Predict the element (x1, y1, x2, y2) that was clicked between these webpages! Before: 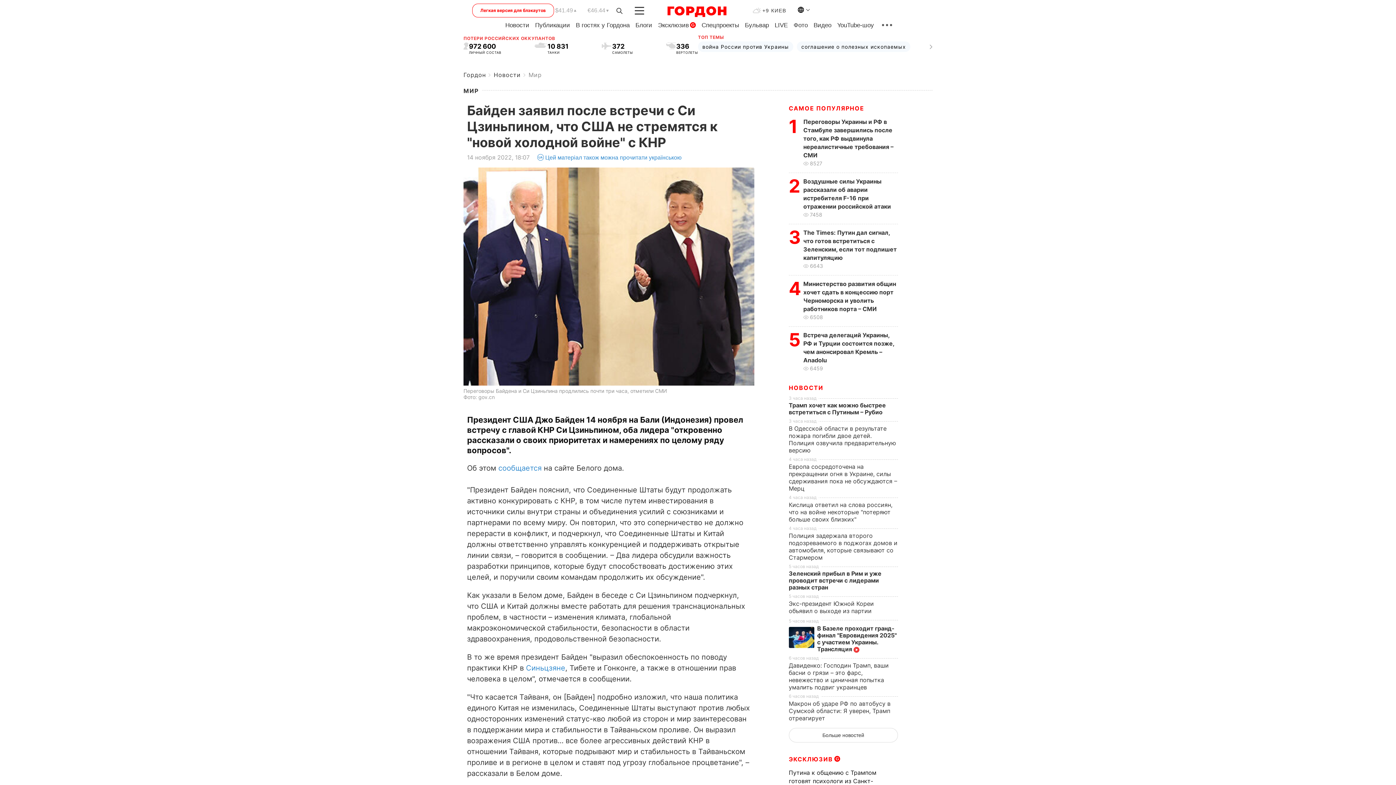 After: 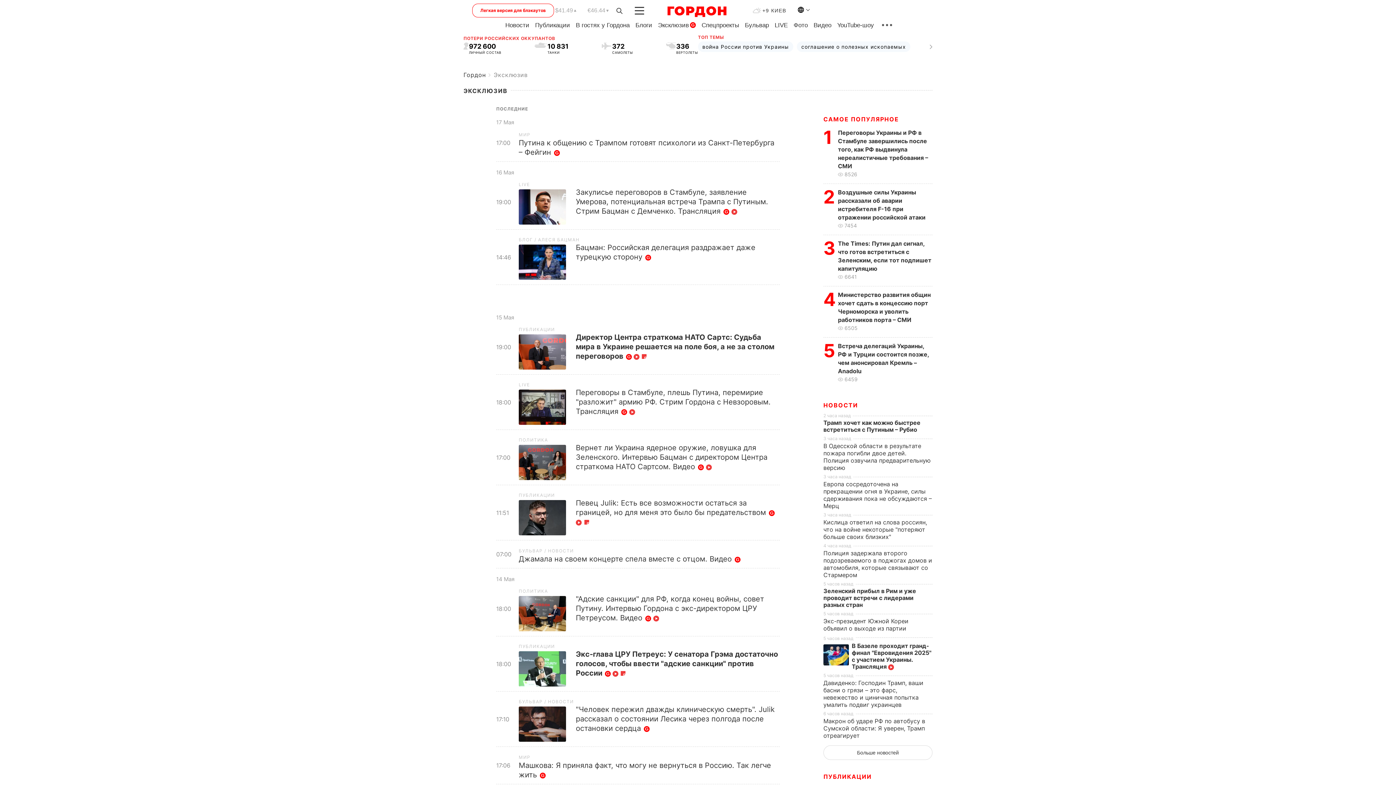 Action: bbox: (658, 21, 689, 28) label: Эксклюзив